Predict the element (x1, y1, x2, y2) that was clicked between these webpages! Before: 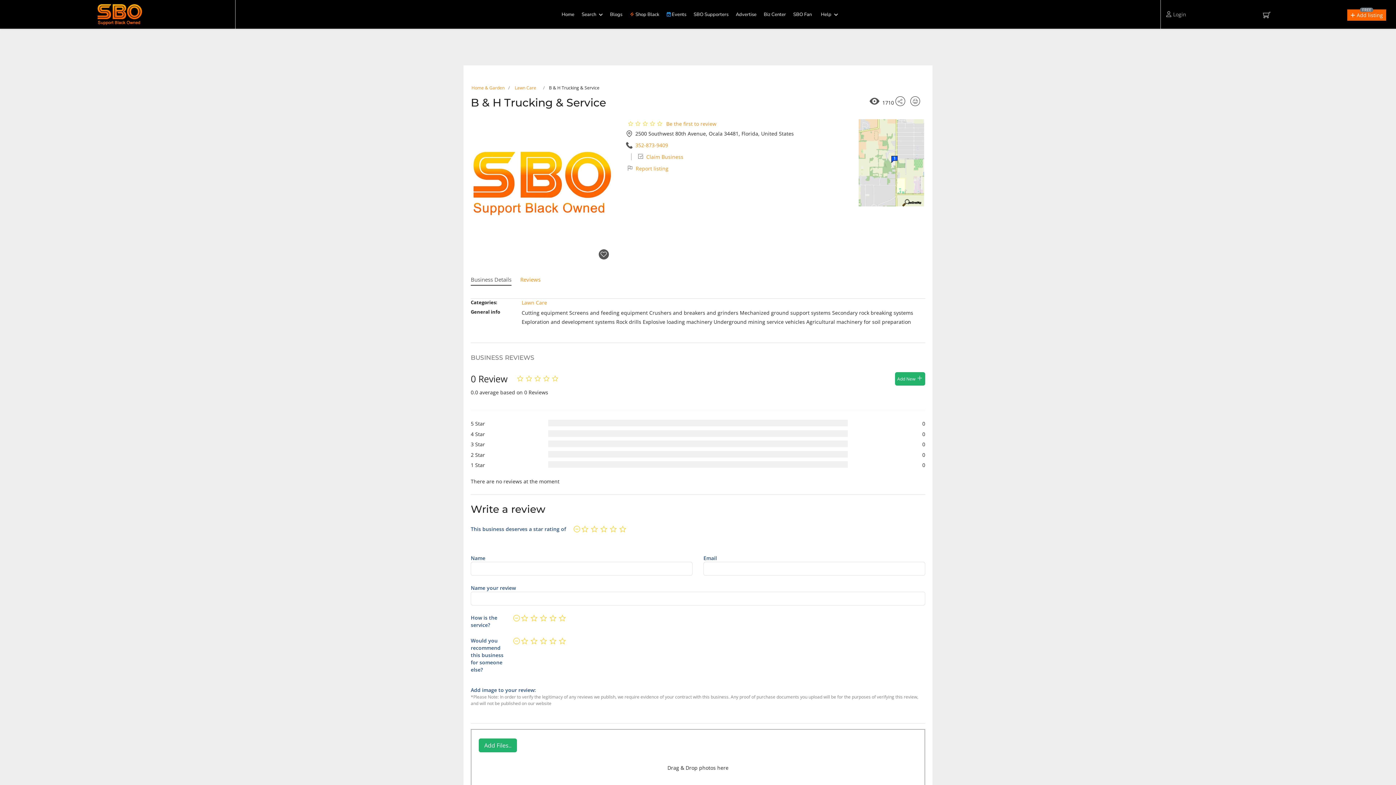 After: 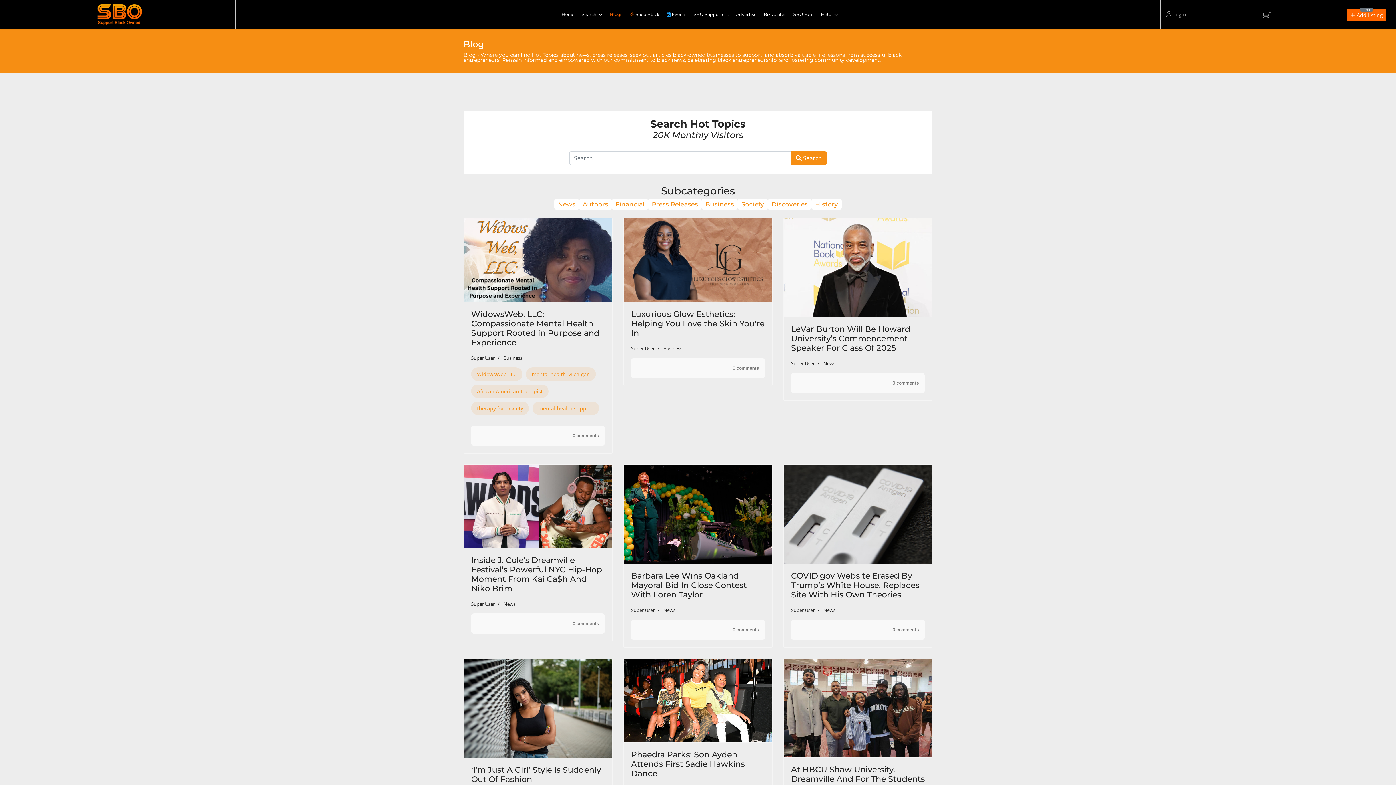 Action: bbox: (606, 0, 626, 29) label: Blogs